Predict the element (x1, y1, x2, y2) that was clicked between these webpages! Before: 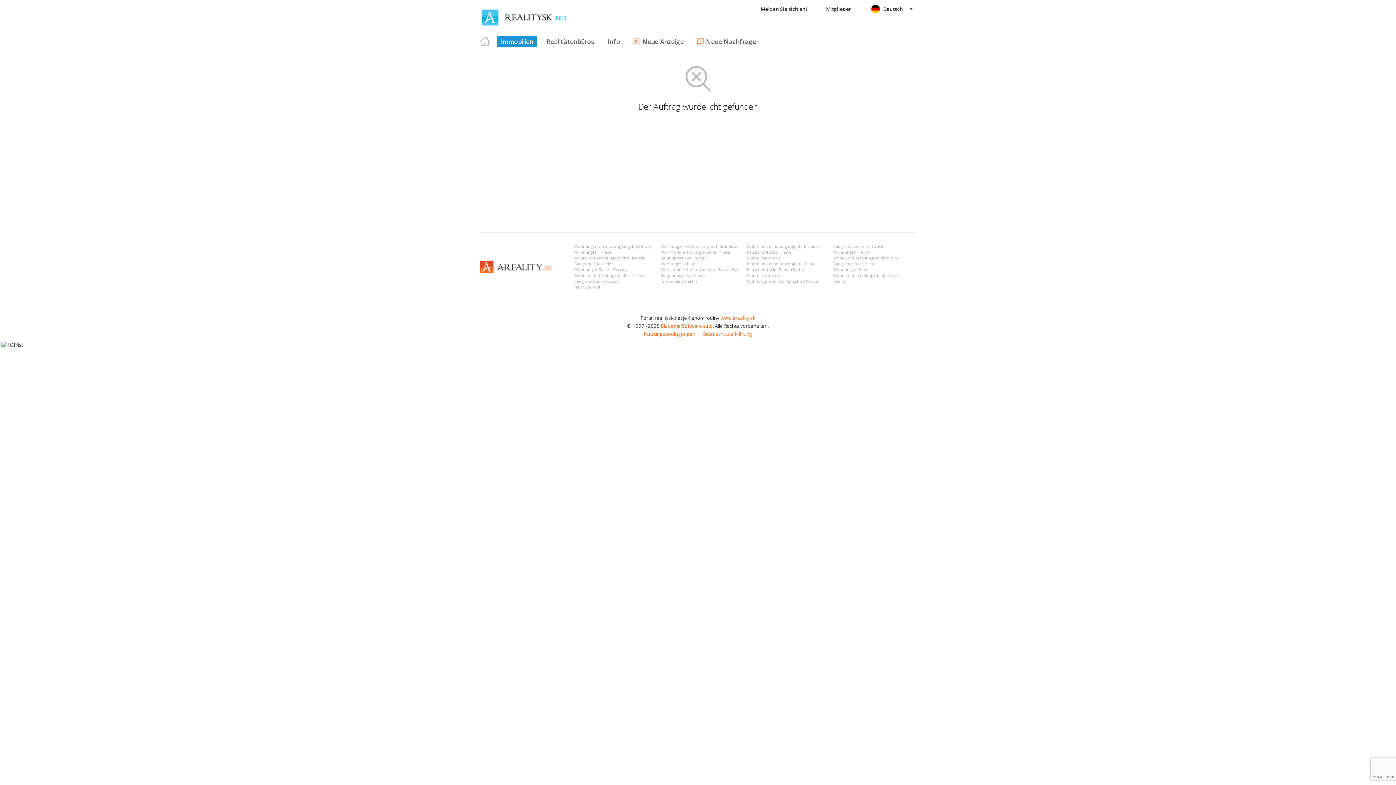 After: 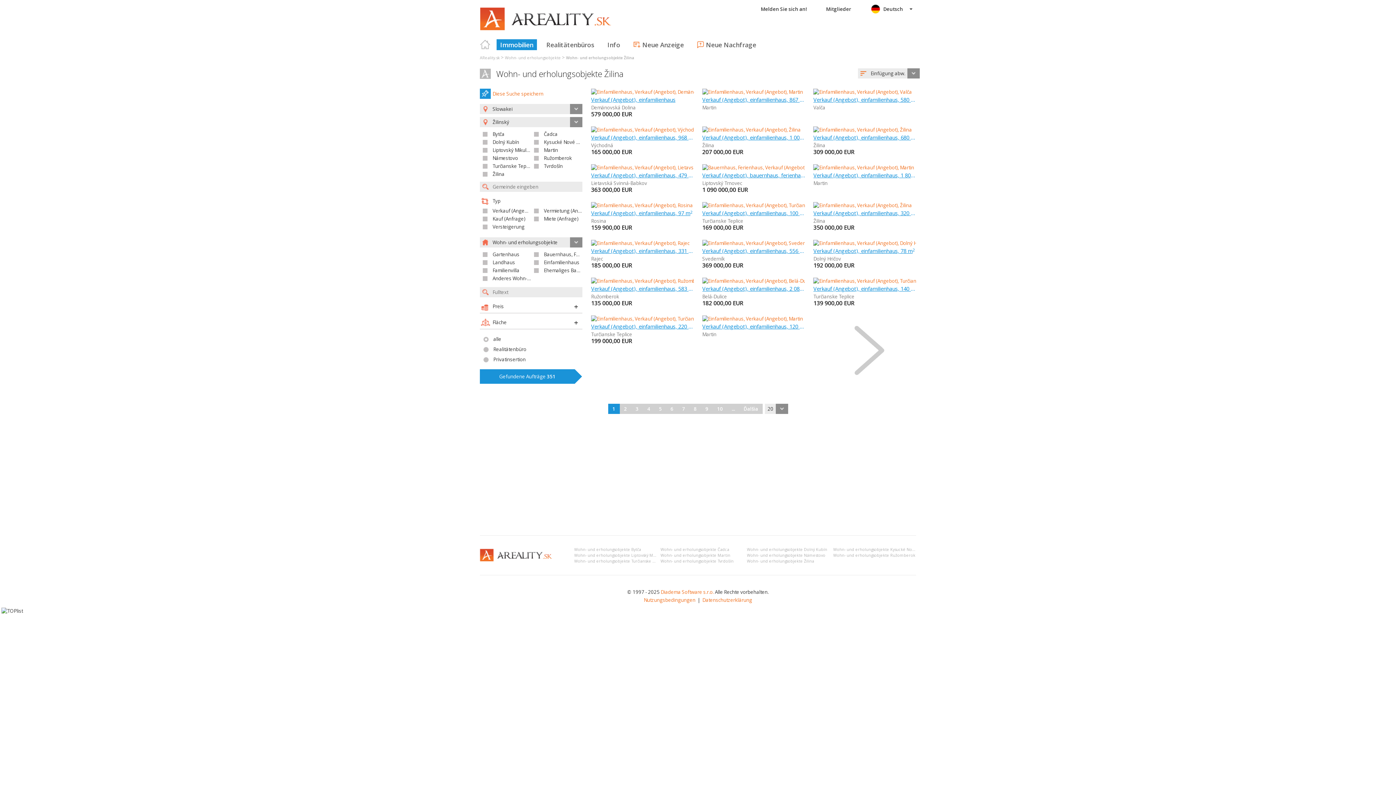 Action: label: Wohn- und erholungsobjekte Žilina bbox: (747, 261, 814, 266)